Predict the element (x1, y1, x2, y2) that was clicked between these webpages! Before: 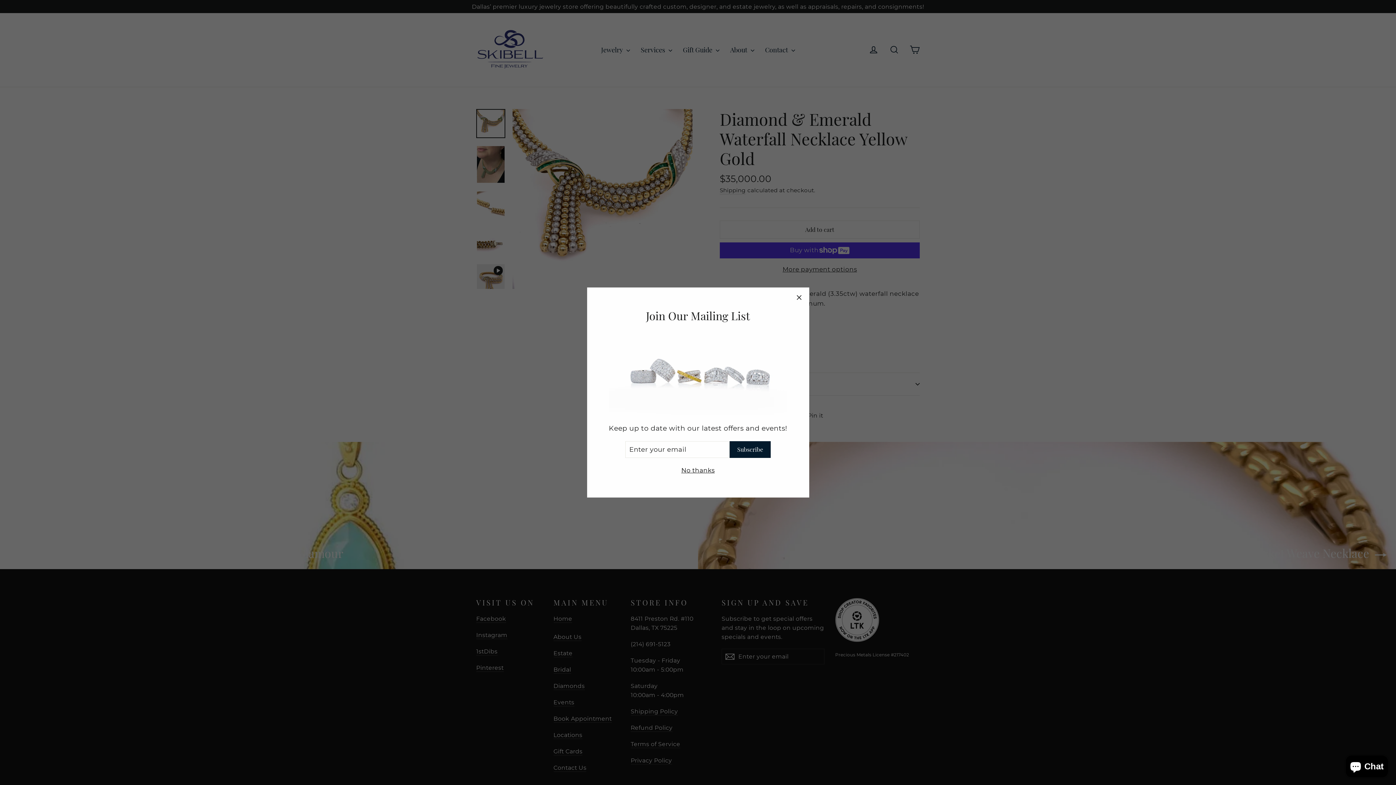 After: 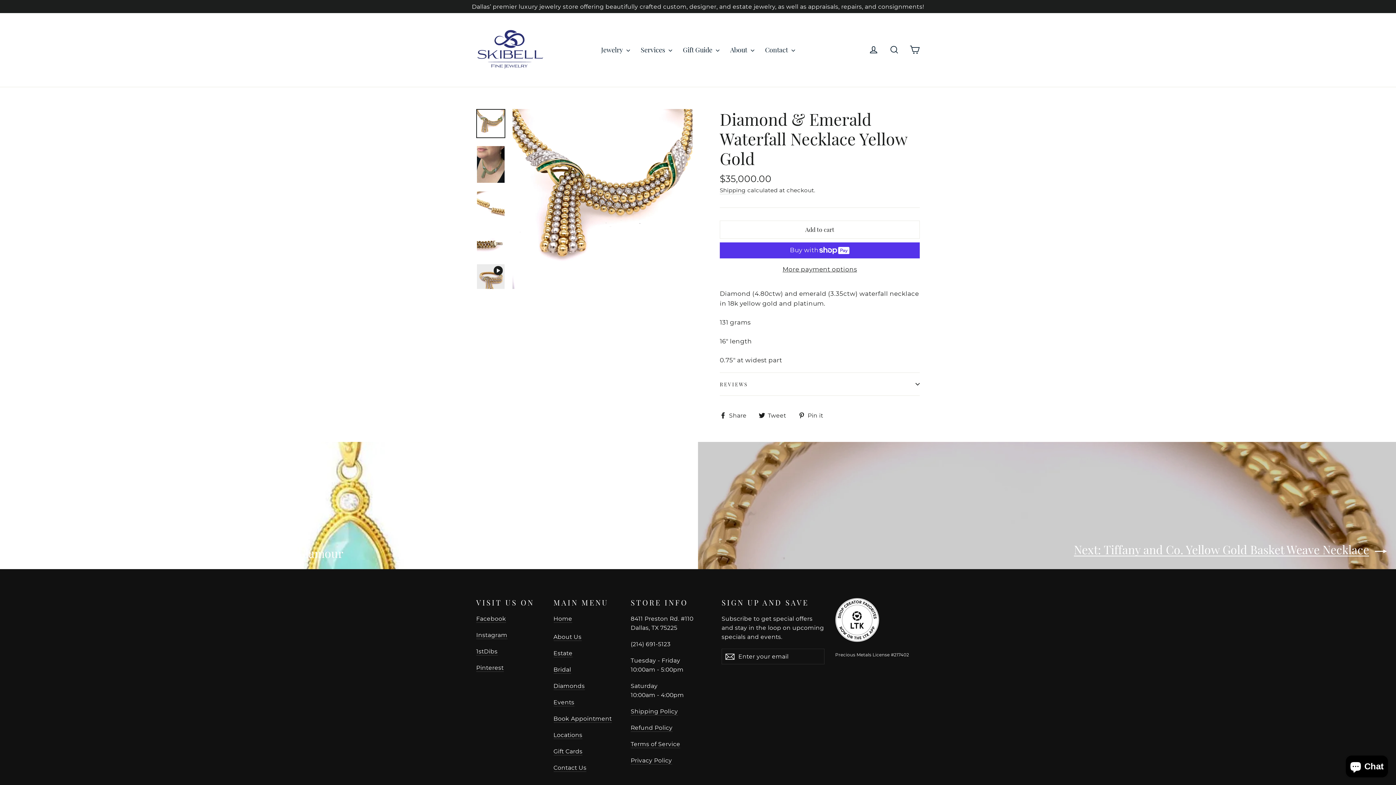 Action: label: No thanks bbox: (679, 465, 717, 475)